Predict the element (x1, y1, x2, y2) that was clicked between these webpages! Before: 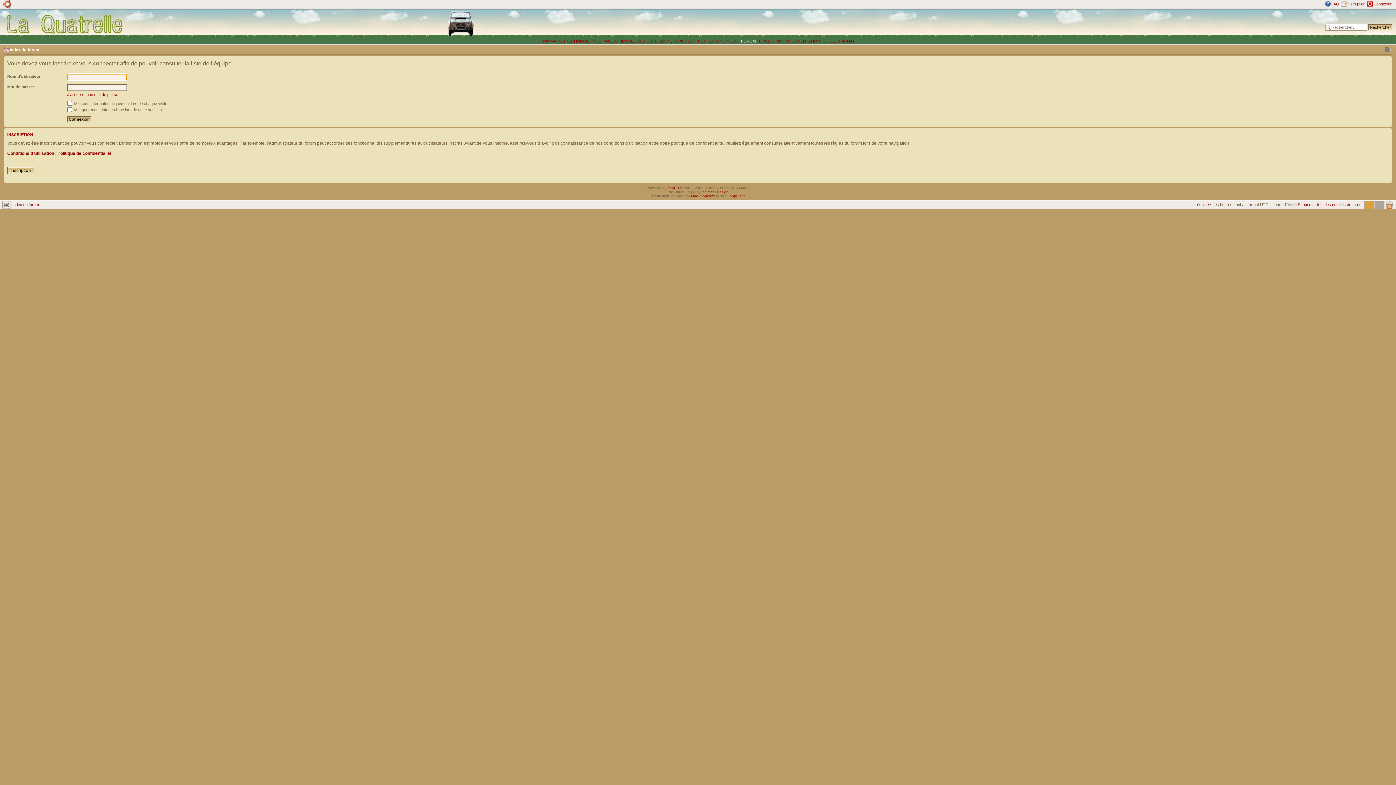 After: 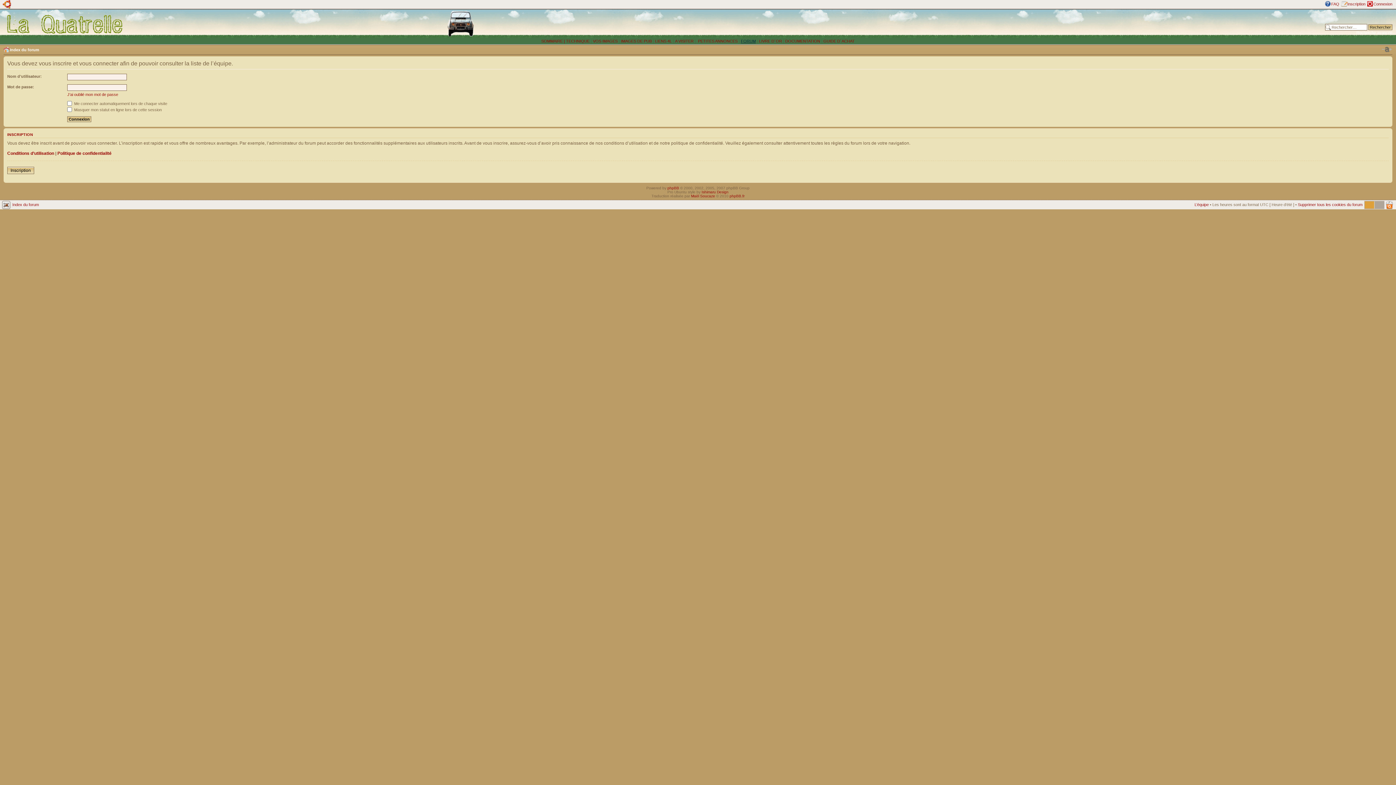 Action: bbox: (741, 38, 756, 43) label: FORUM